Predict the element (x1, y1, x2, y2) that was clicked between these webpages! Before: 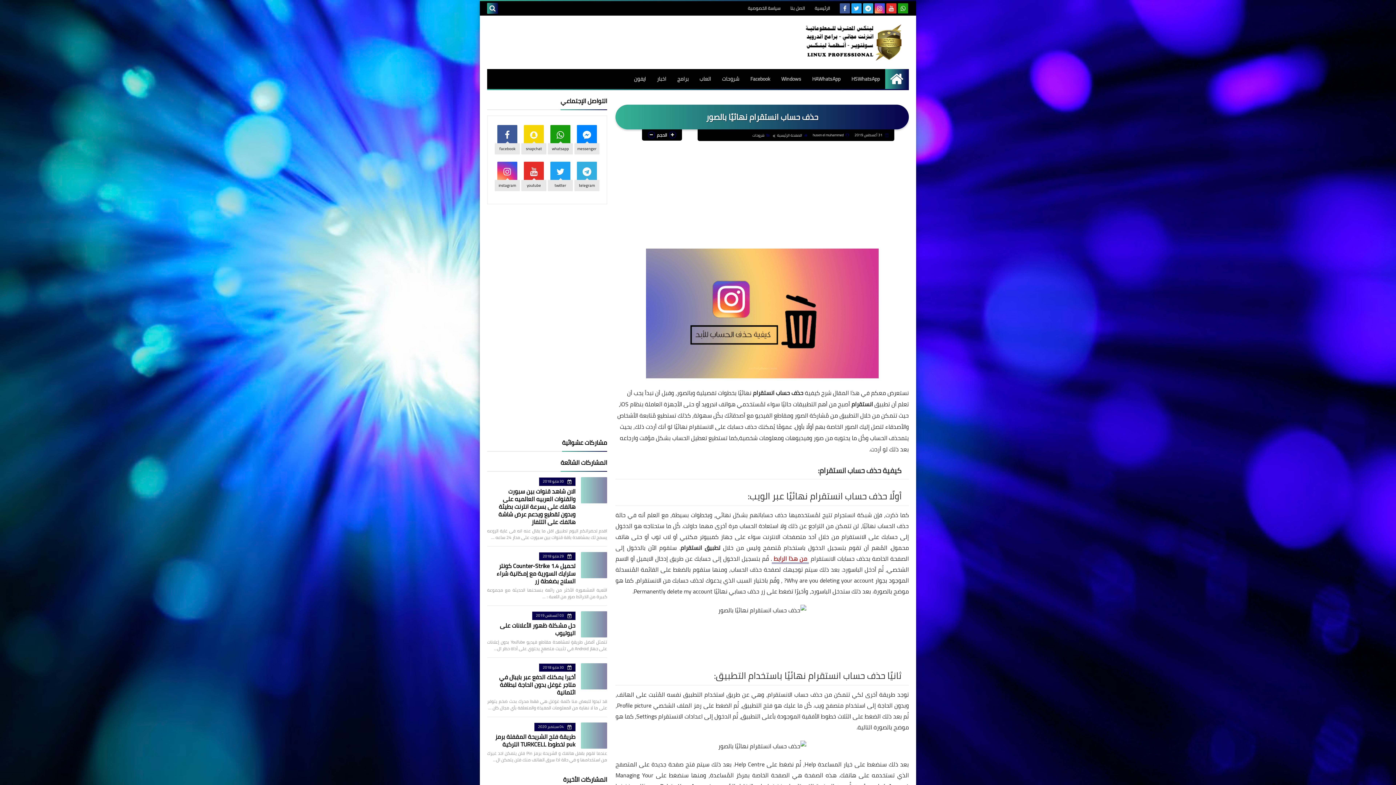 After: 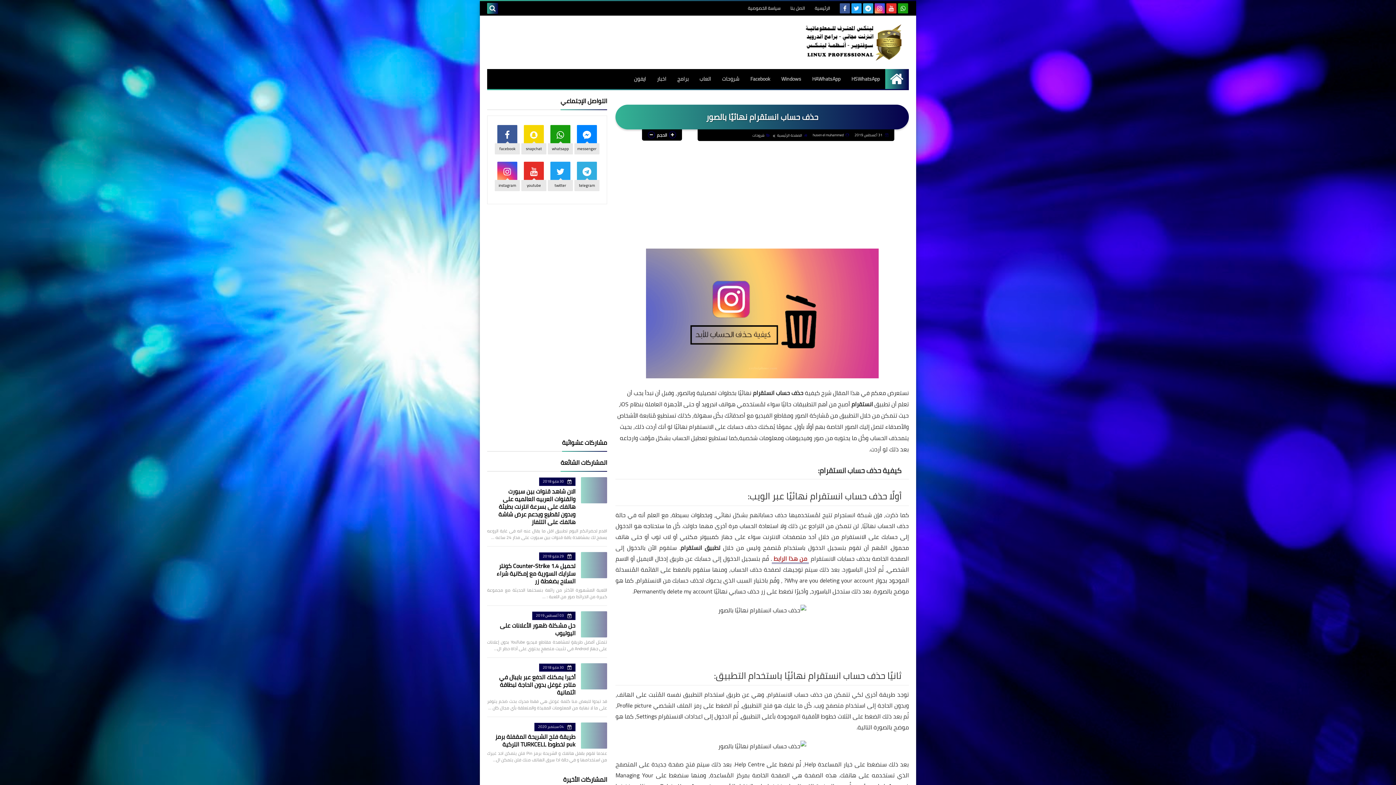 Action: bbox: (854, 131, 888, 138) label:  31 أغسطس 2019